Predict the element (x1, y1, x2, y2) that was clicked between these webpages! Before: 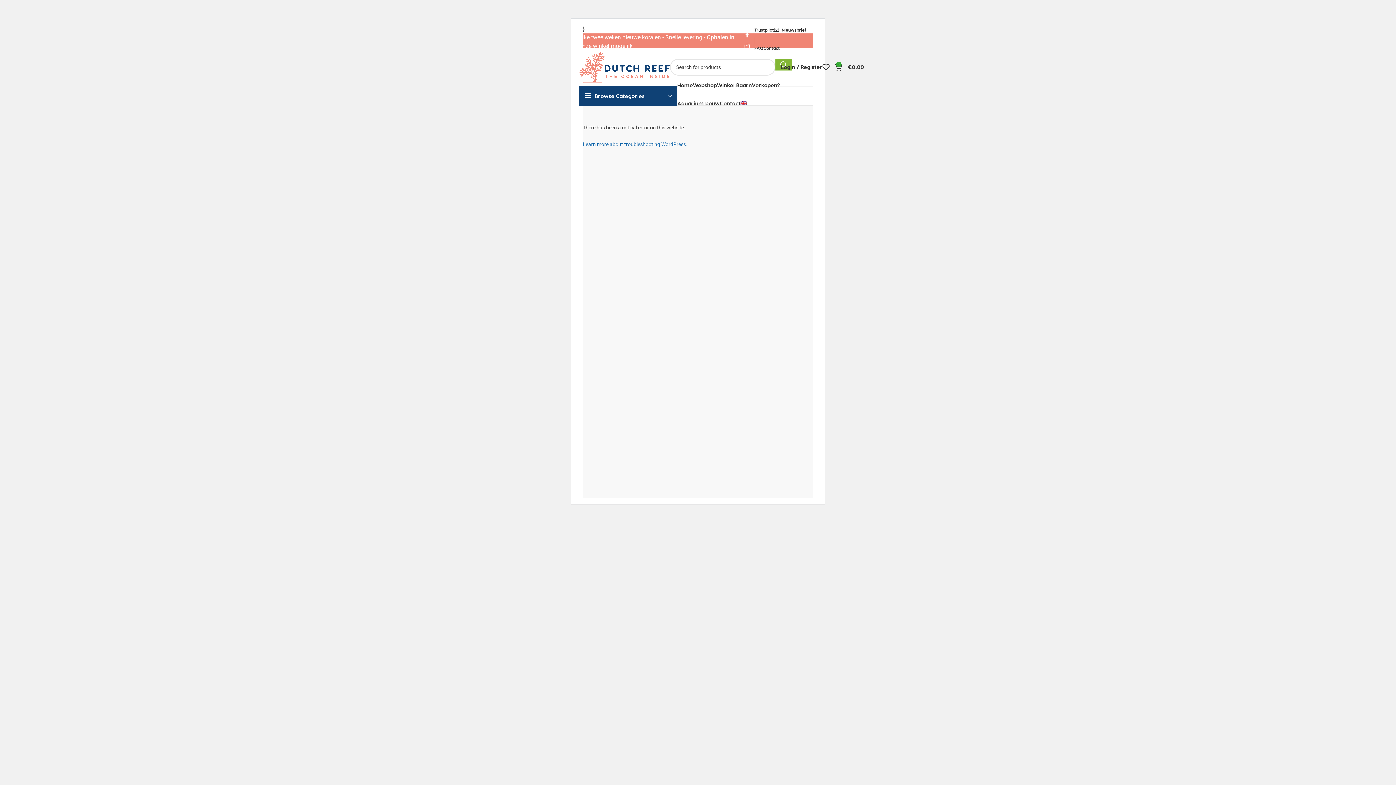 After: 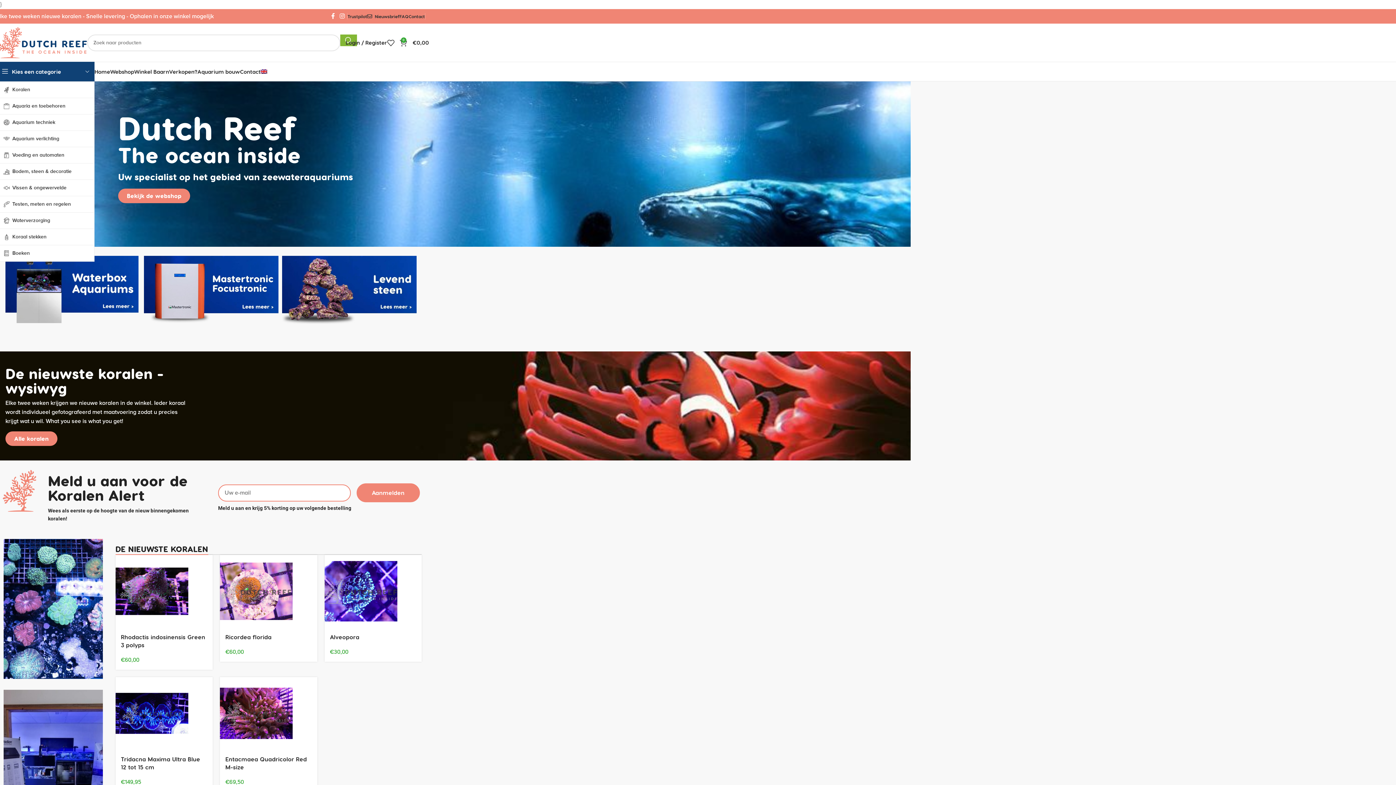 Action: bbox: (677, 77, 693, 92) label: Home